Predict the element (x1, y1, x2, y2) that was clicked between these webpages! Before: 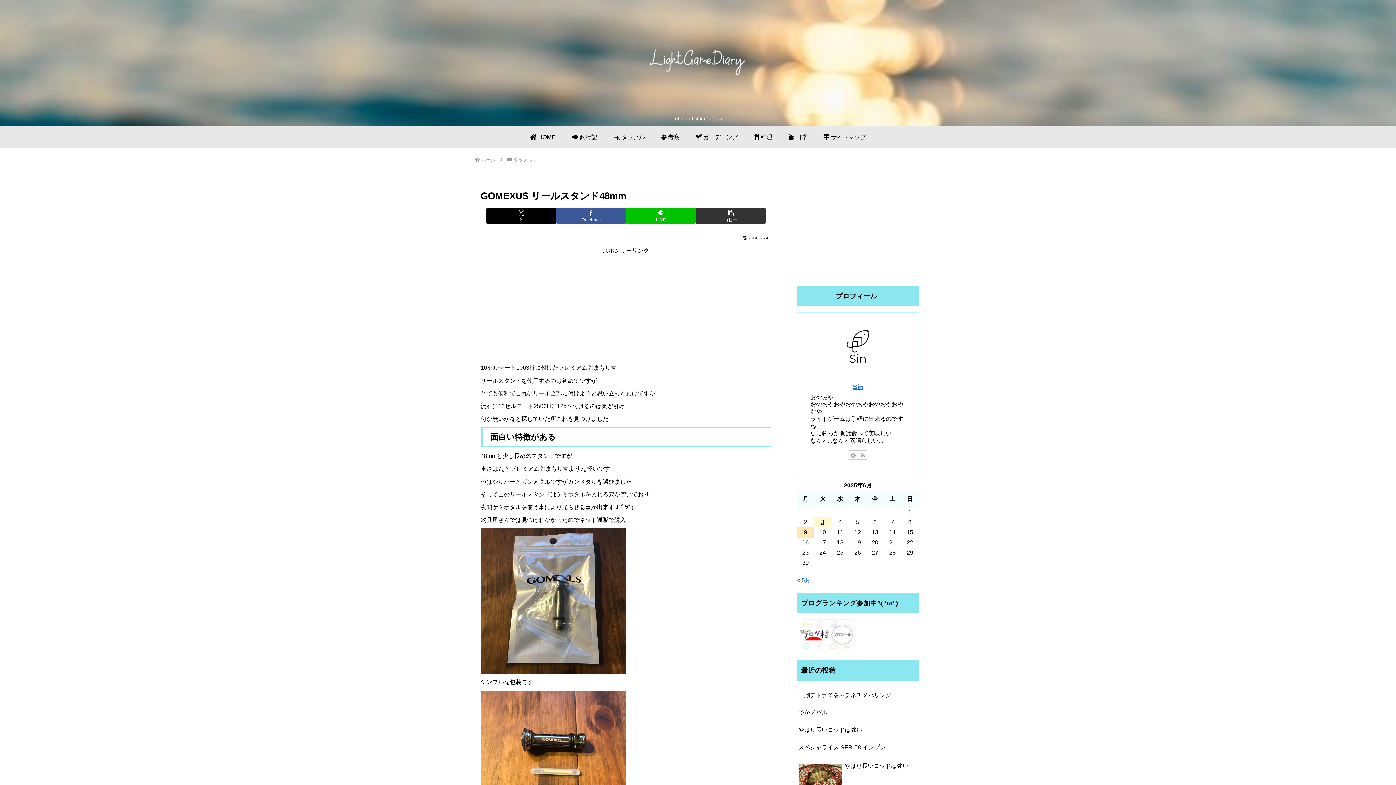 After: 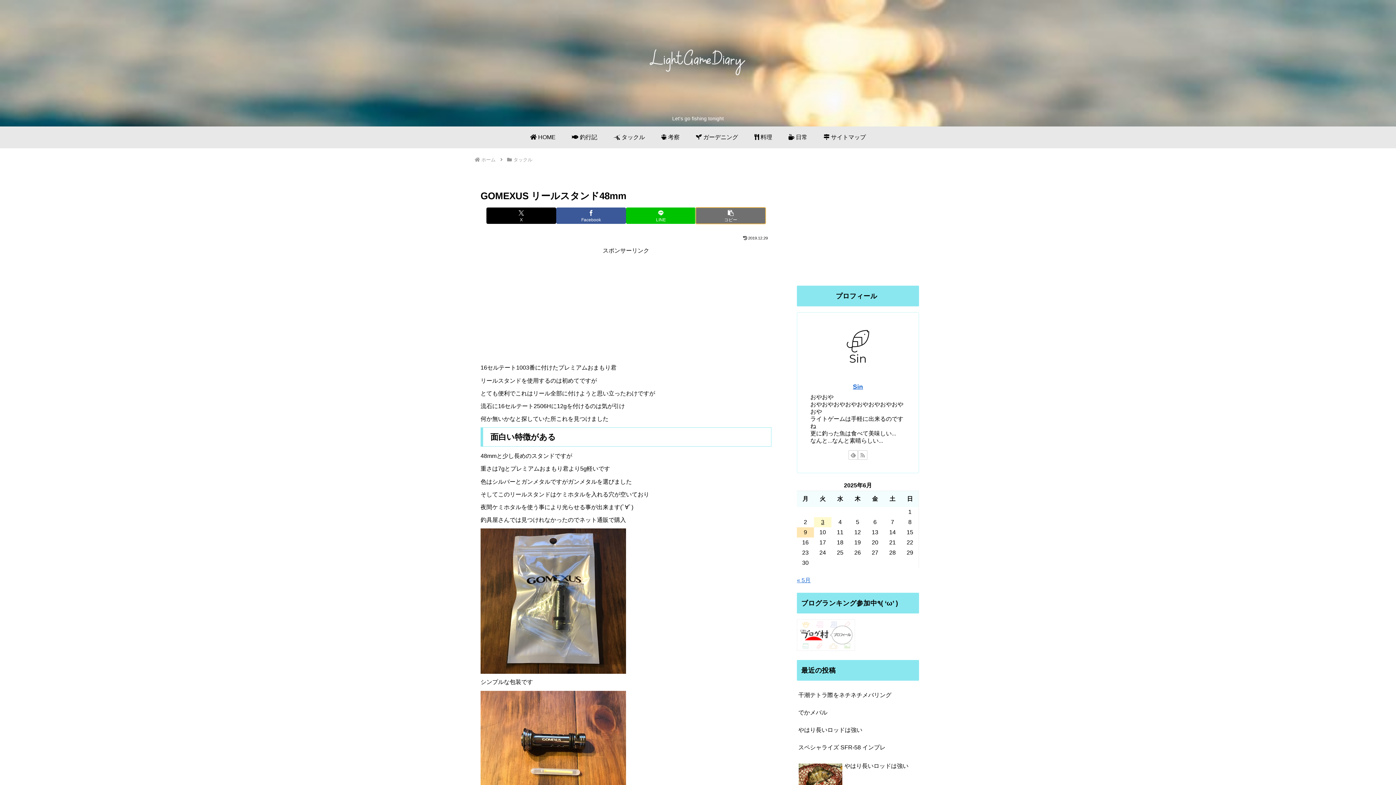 Action: label: タイトルとURLをコピーする bbox: (696, 207, 765, 224)